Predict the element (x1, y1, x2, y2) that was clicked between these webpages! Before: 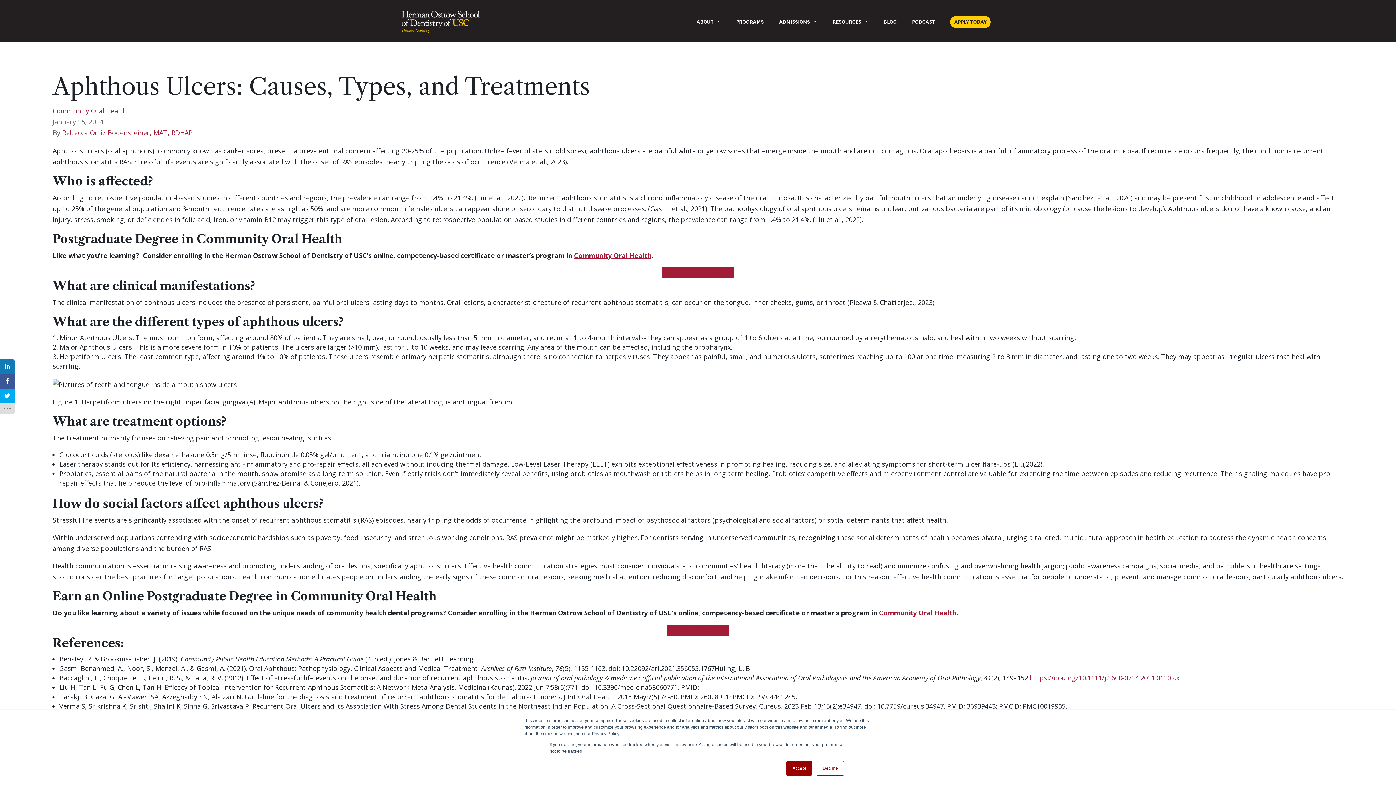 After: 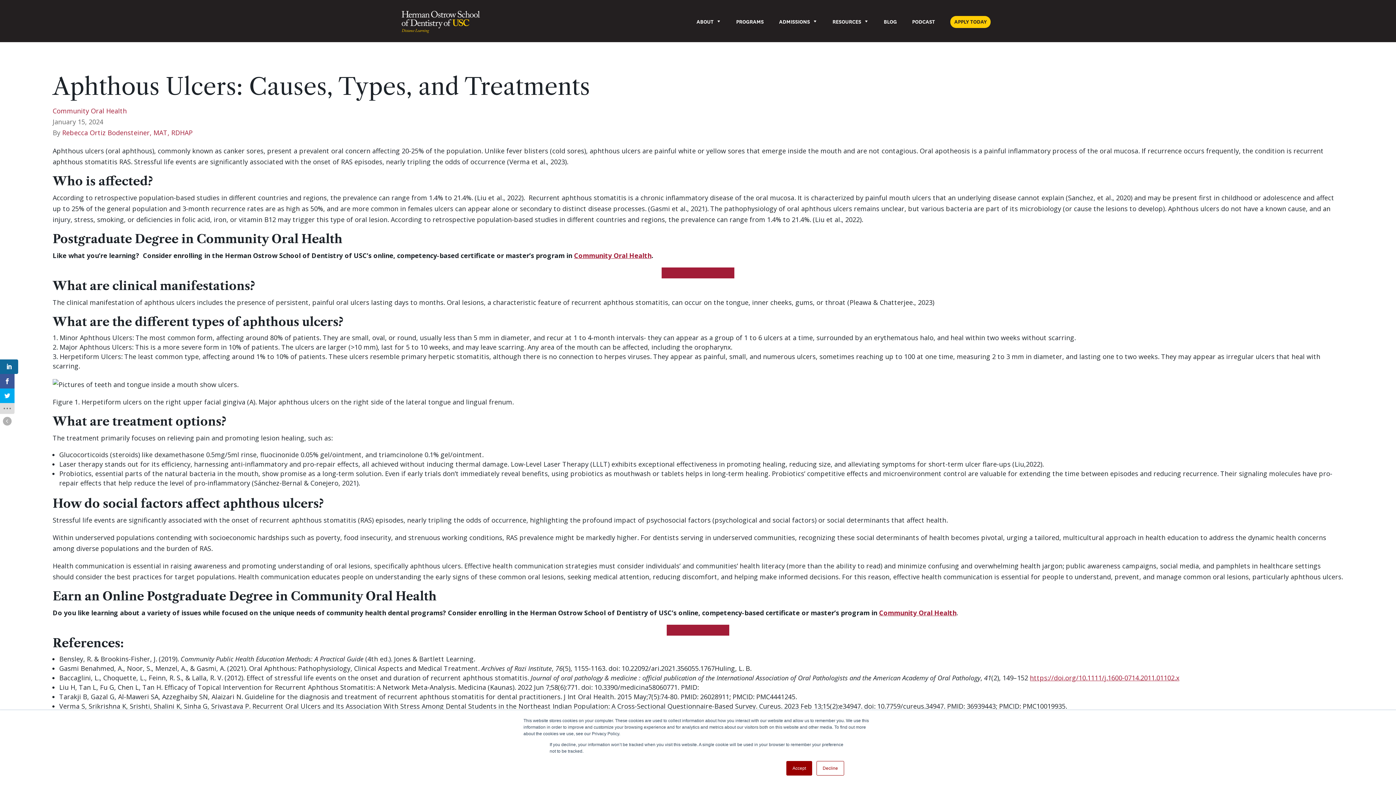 Action: bbox: (0, 359, 14, 374)